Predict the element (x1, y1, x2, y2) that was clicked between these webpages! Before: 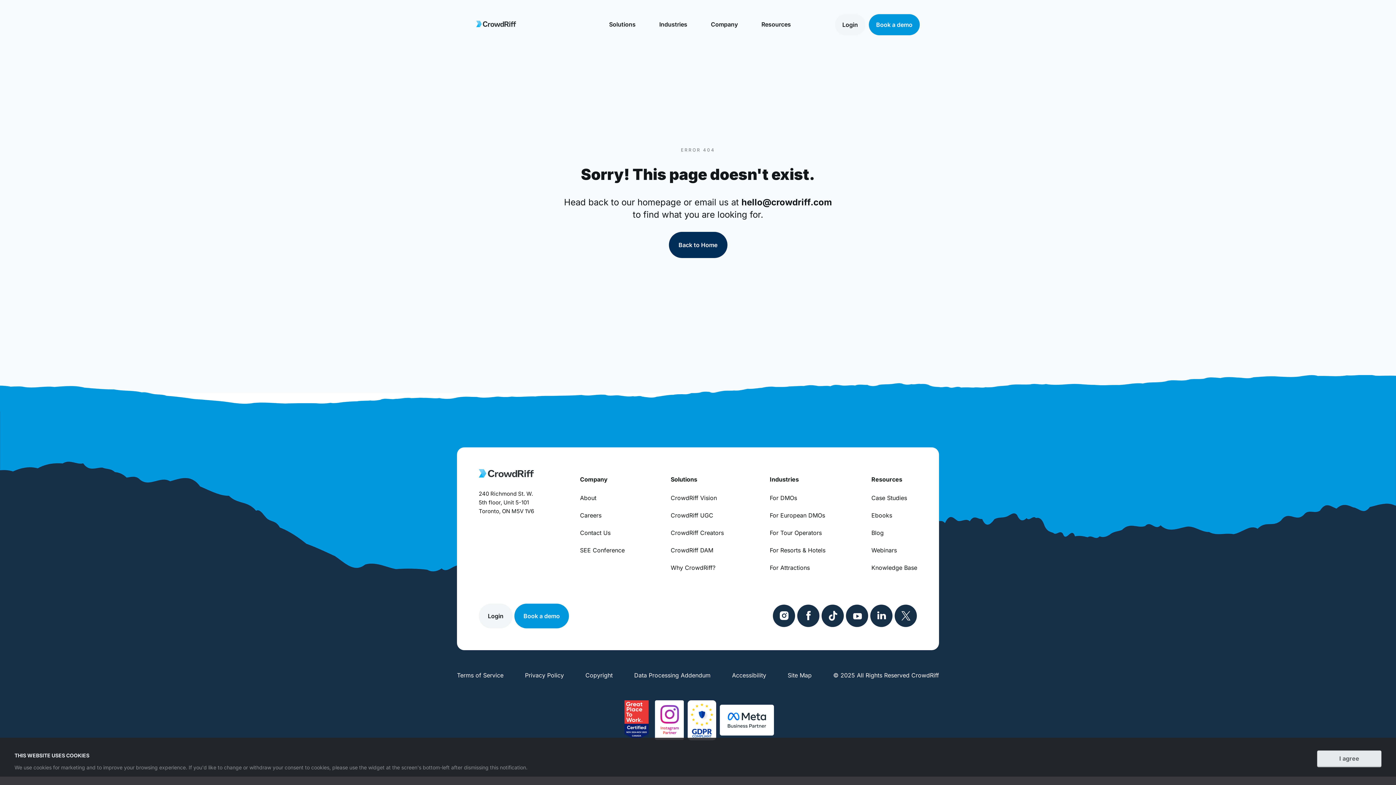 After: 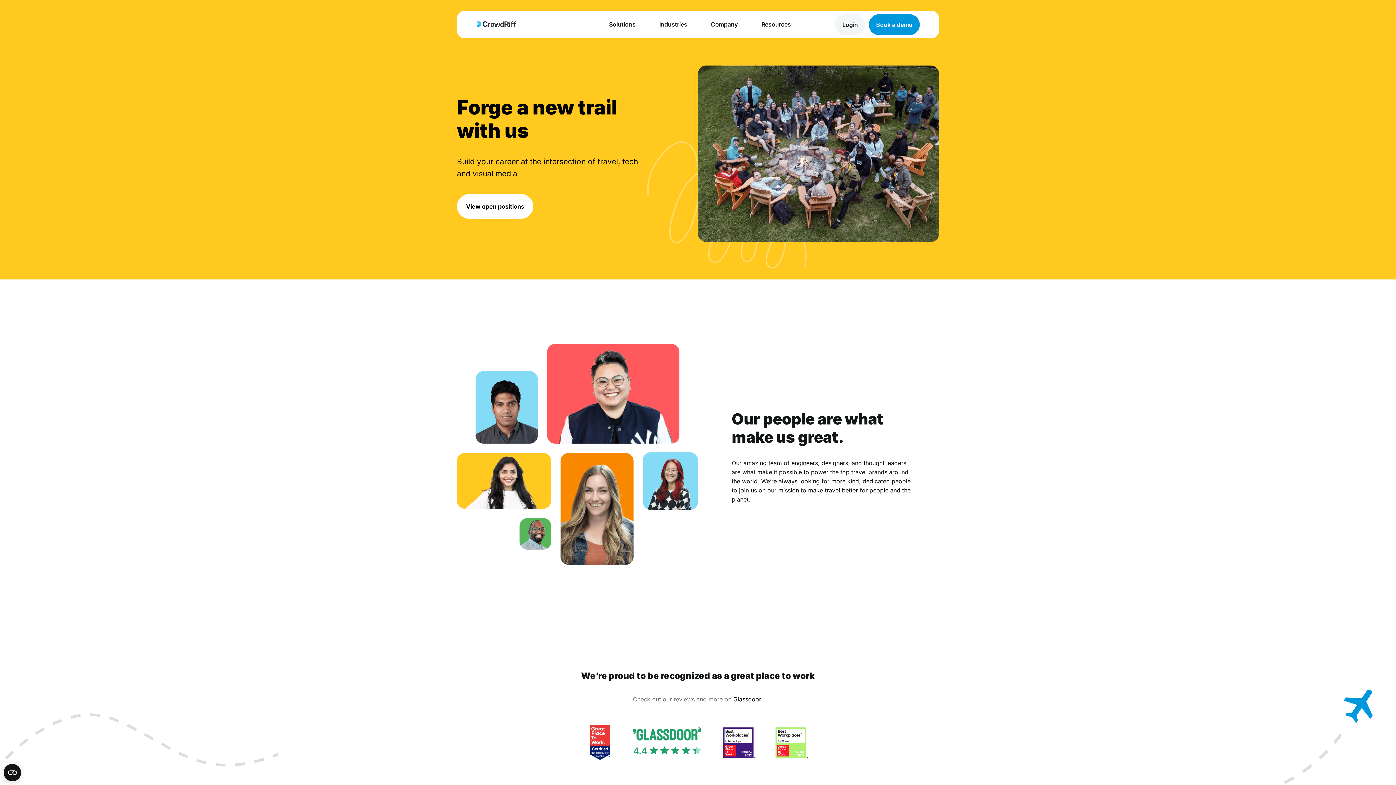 Action: bbox: (580, 512, 624, 518) label: Careers